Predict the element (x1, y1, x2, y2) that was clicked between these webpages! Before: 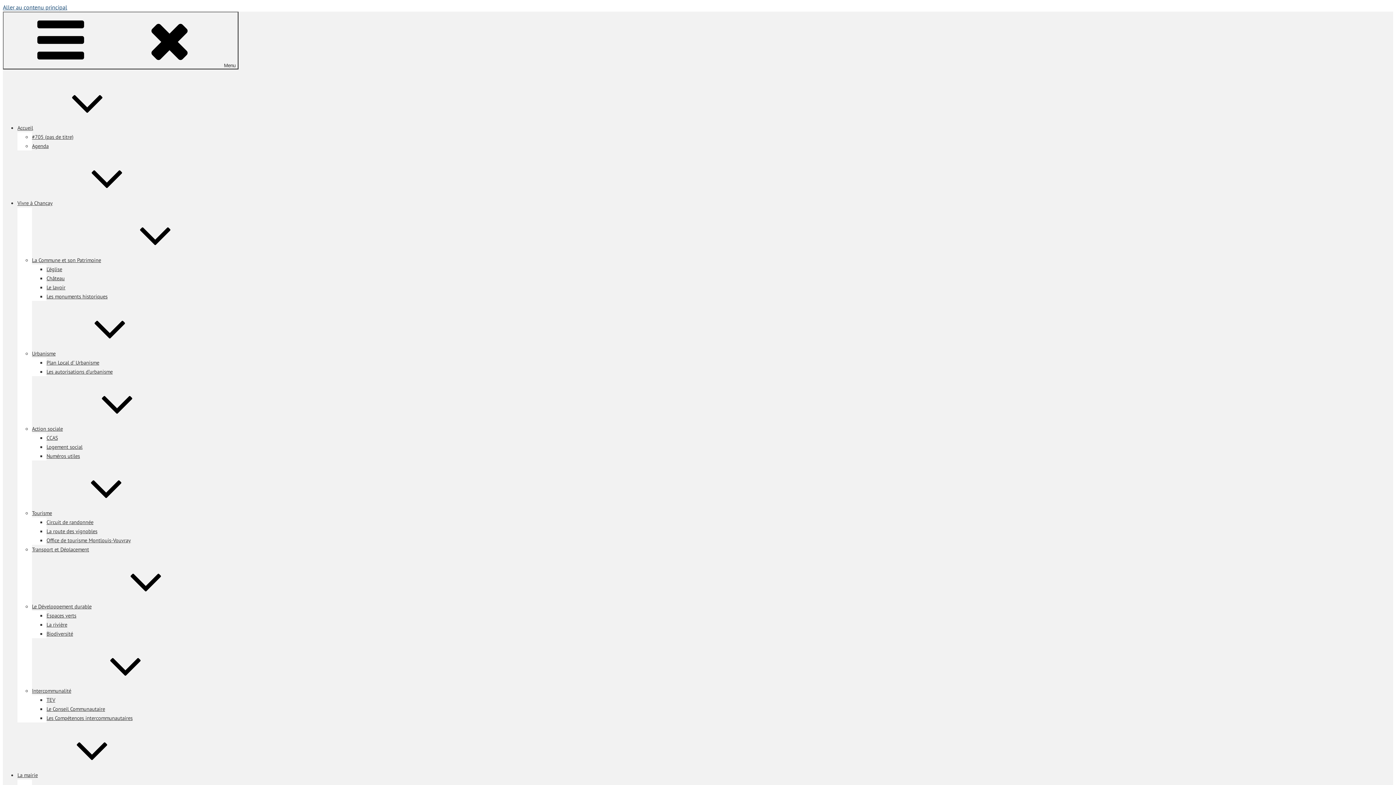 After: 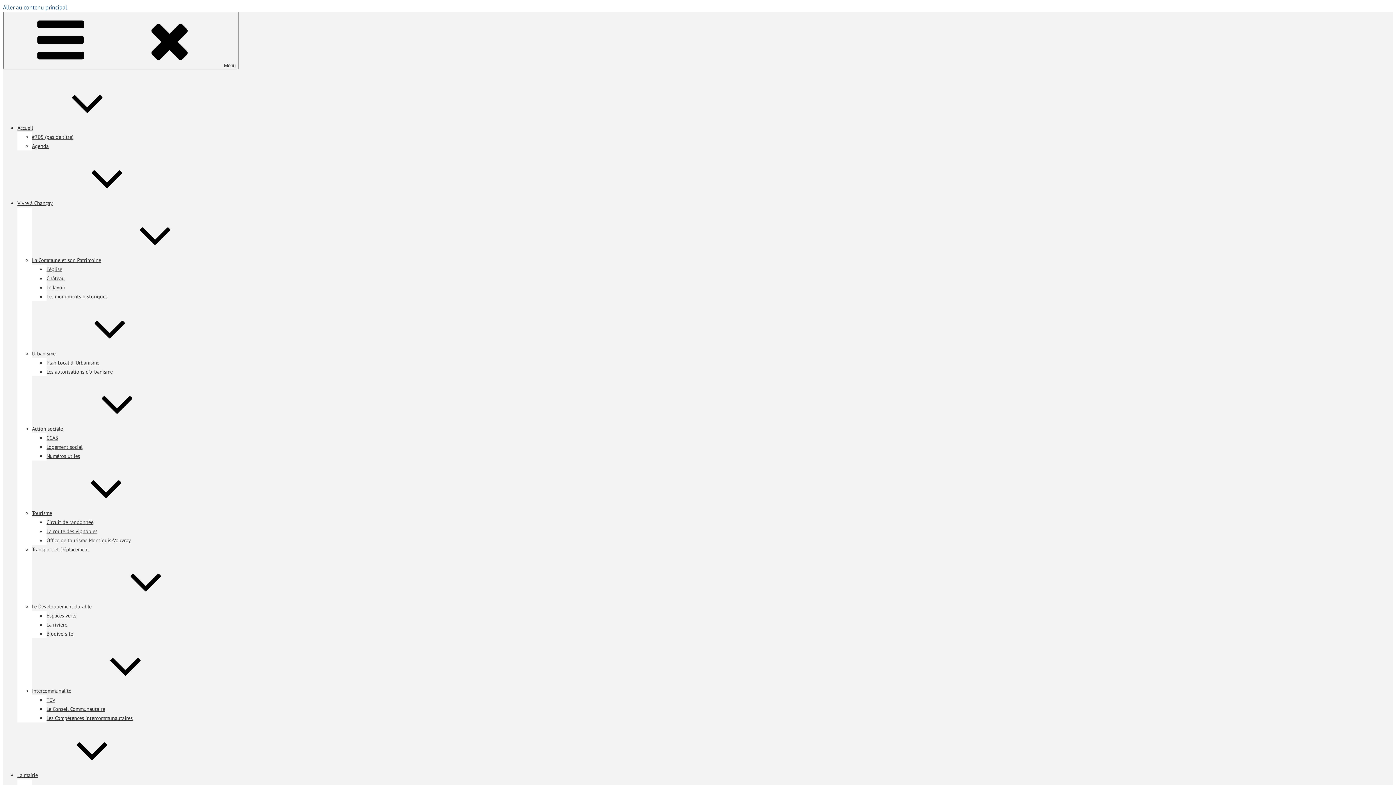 Action: bbox: (17, 199, 161, 206) label: Vivre à Chançay